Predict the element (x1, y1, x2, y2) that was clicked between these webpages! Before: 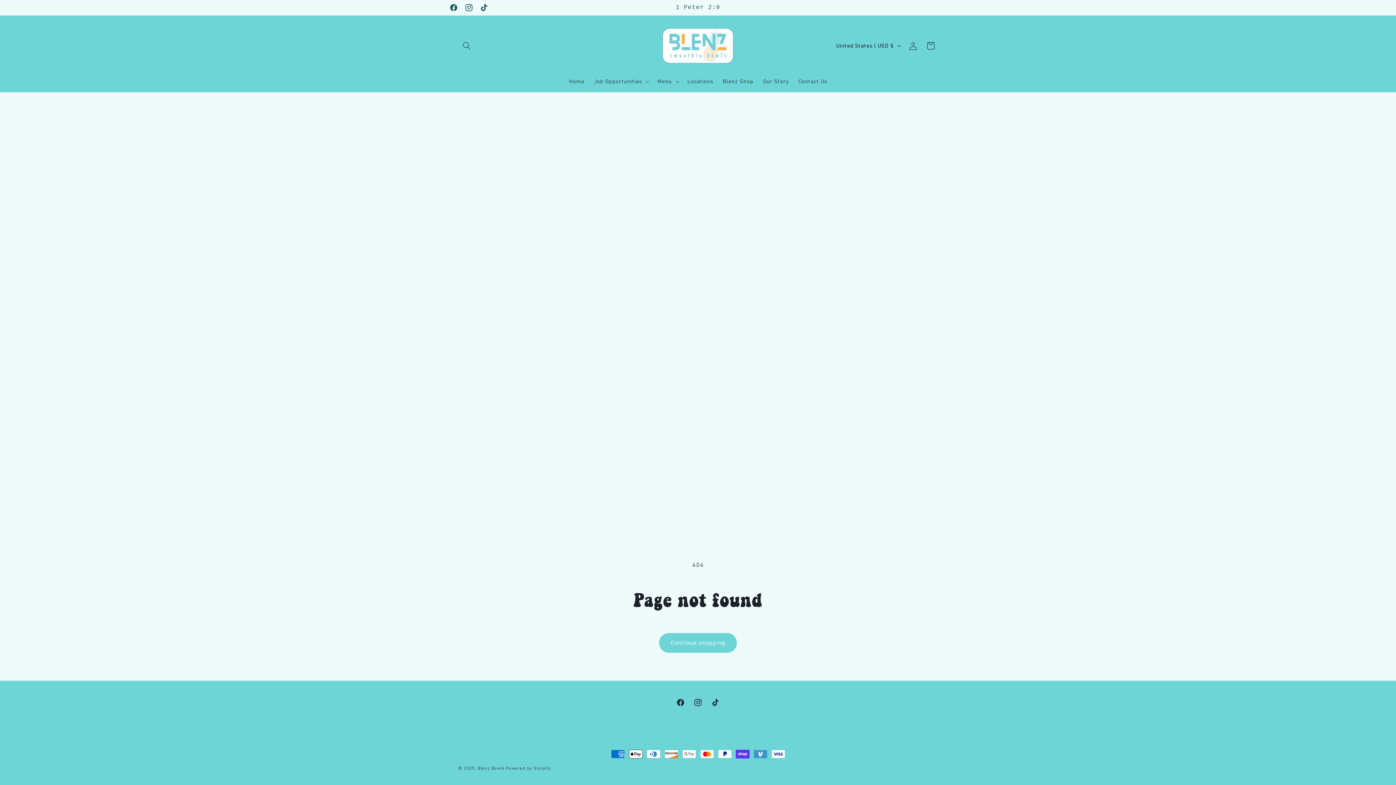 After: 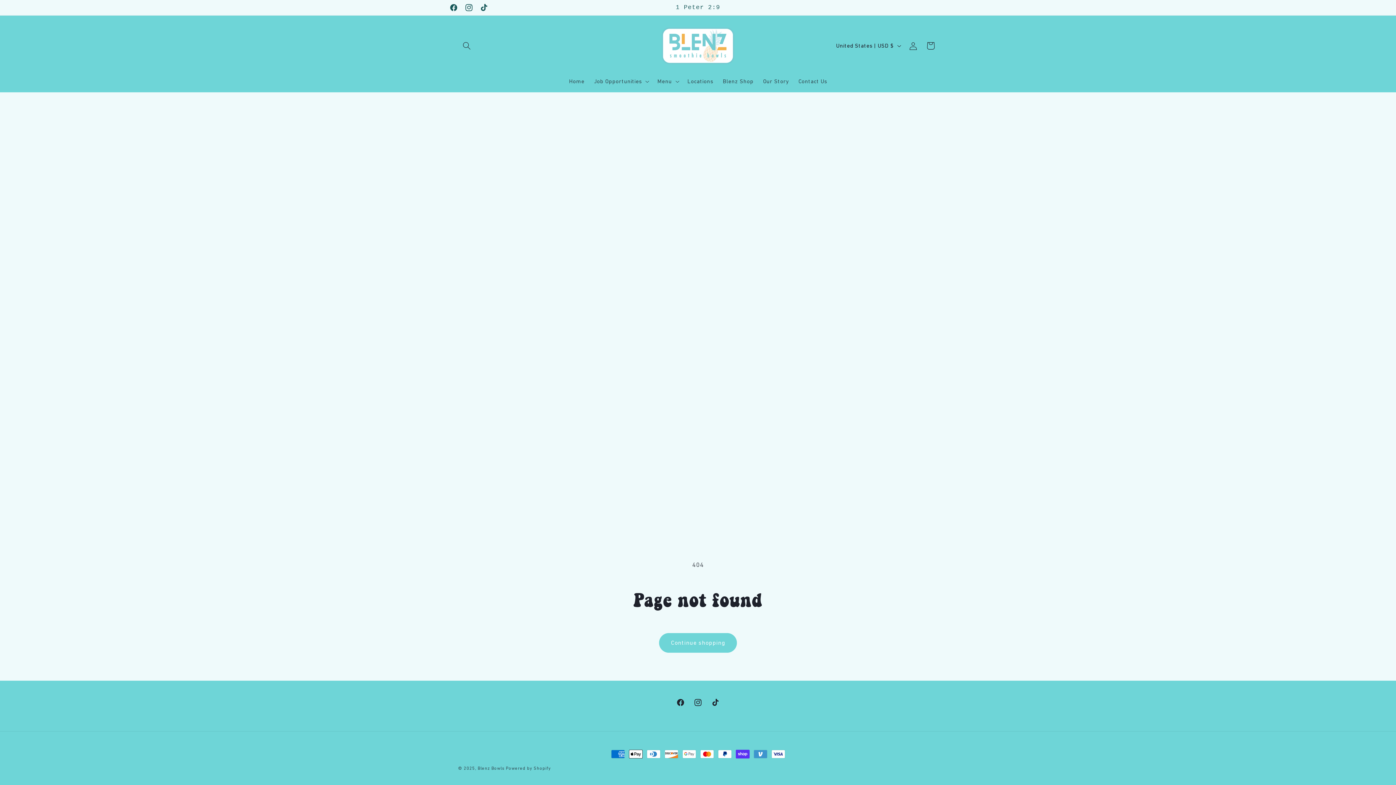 Action: bbox: (446, 0, 461, 15) label: Facebook